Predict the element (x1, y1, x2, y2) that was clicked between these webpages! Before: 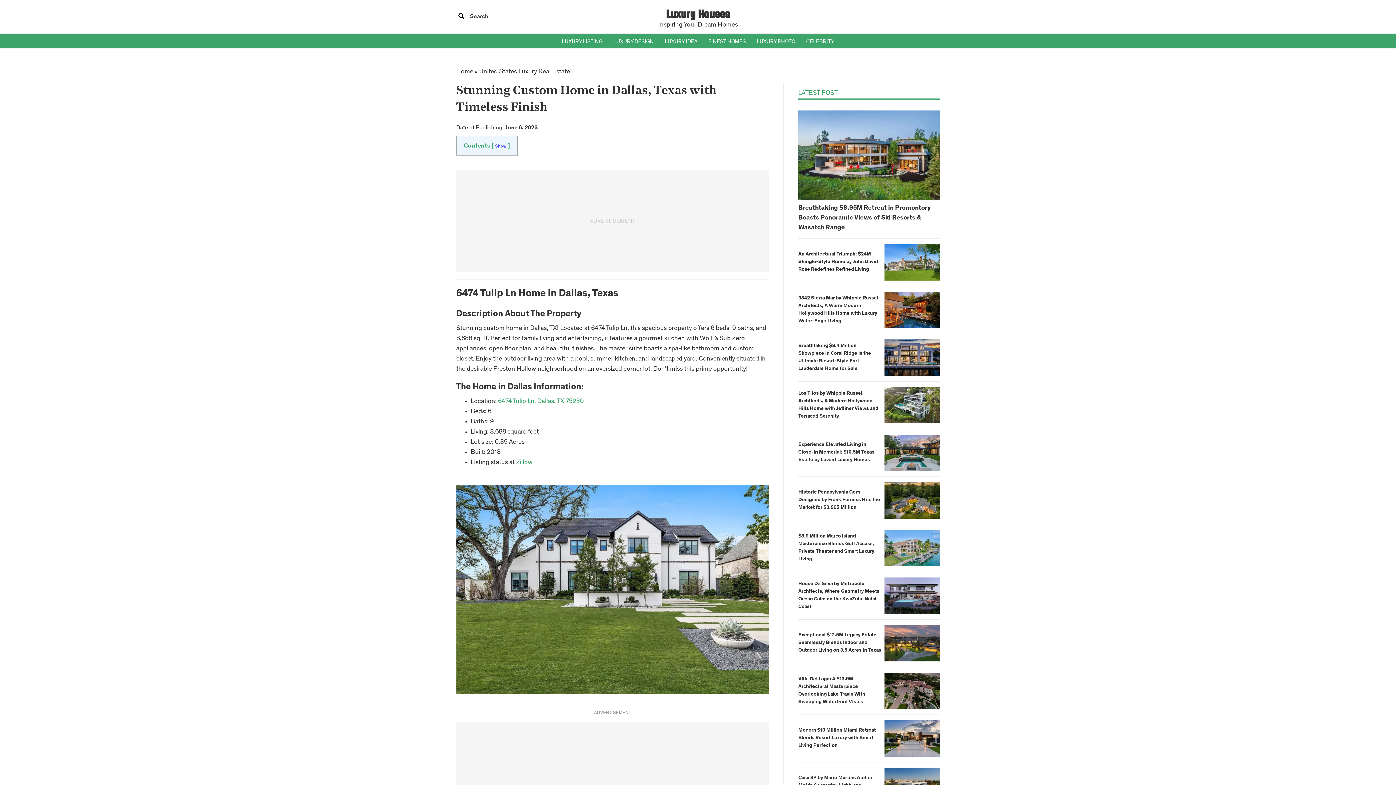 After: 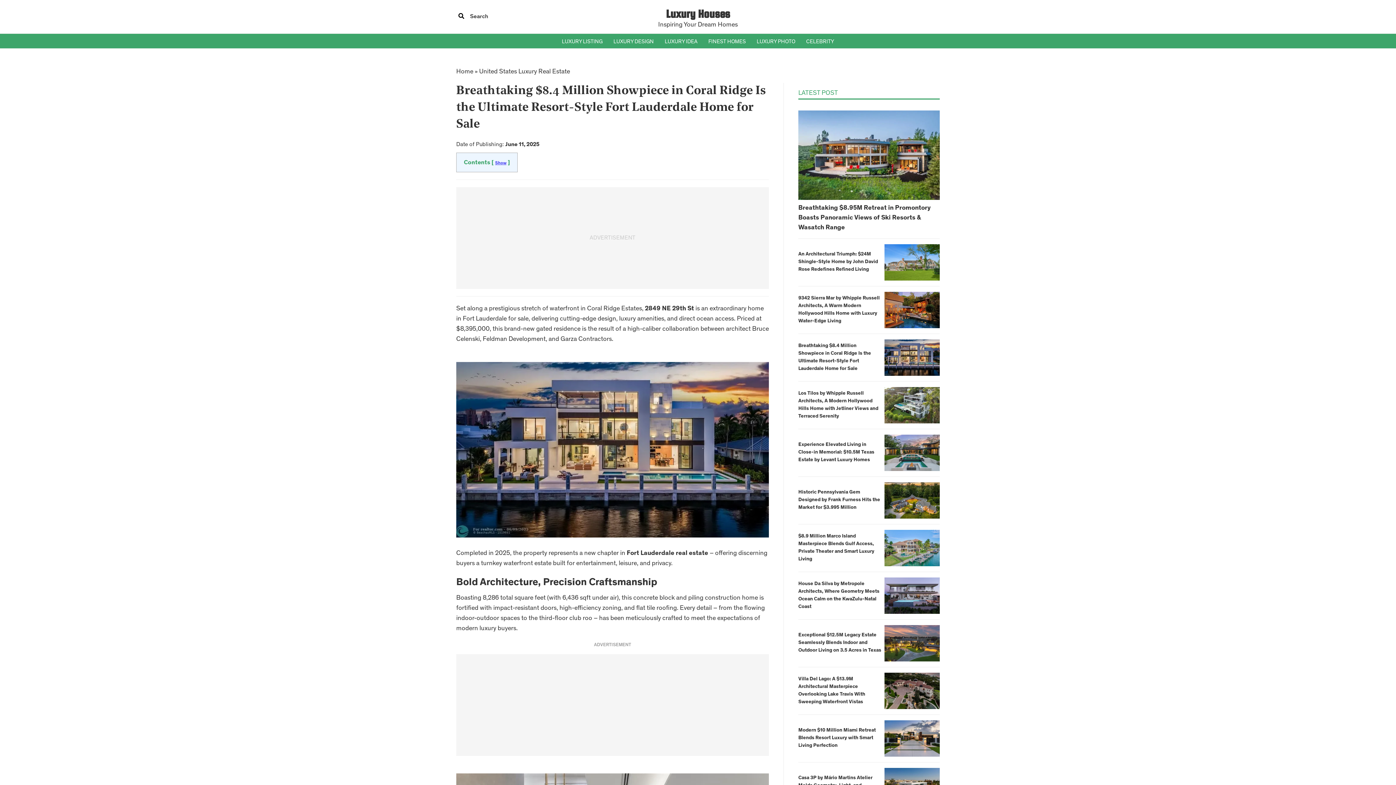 Action: bbox: (798, 342, 881, 373) label: Breathtaking $8.4 Million Showpiece in Coral Ridge Is the Ultimate Resort-Style Fort Lauderdale Home for Sale